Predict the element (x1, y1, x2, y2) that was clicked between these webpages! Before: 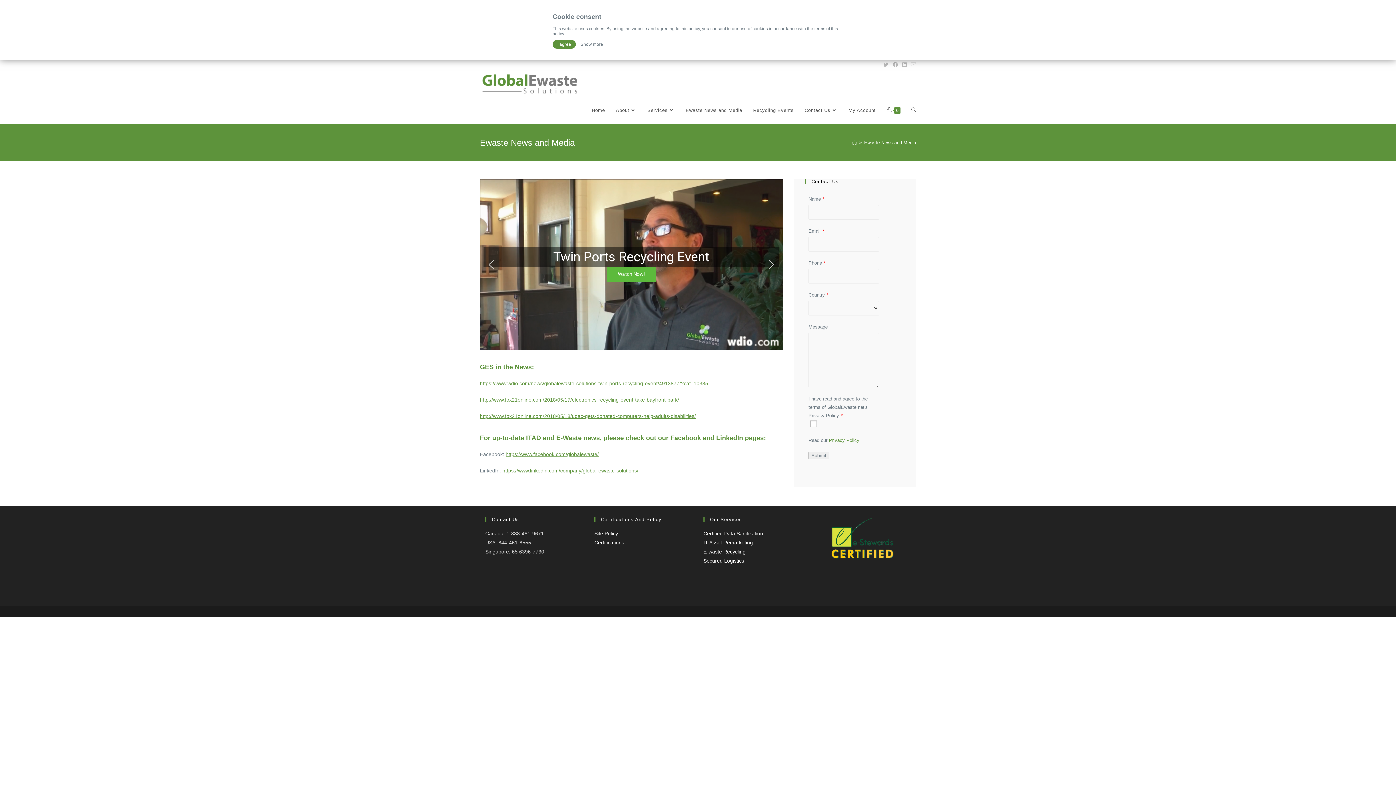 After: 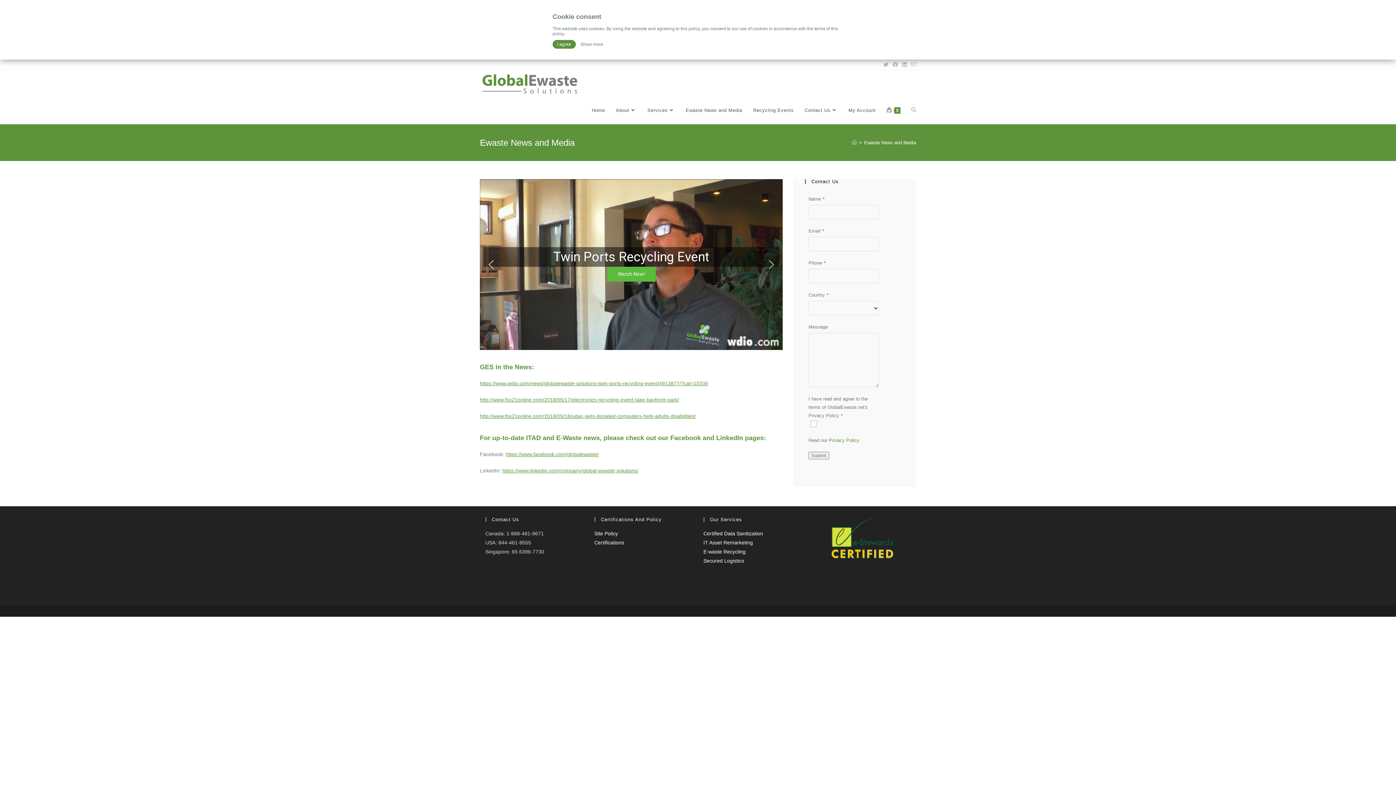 Action: label: Ewaste News and Media bbox: (864, 139, 916, 145)